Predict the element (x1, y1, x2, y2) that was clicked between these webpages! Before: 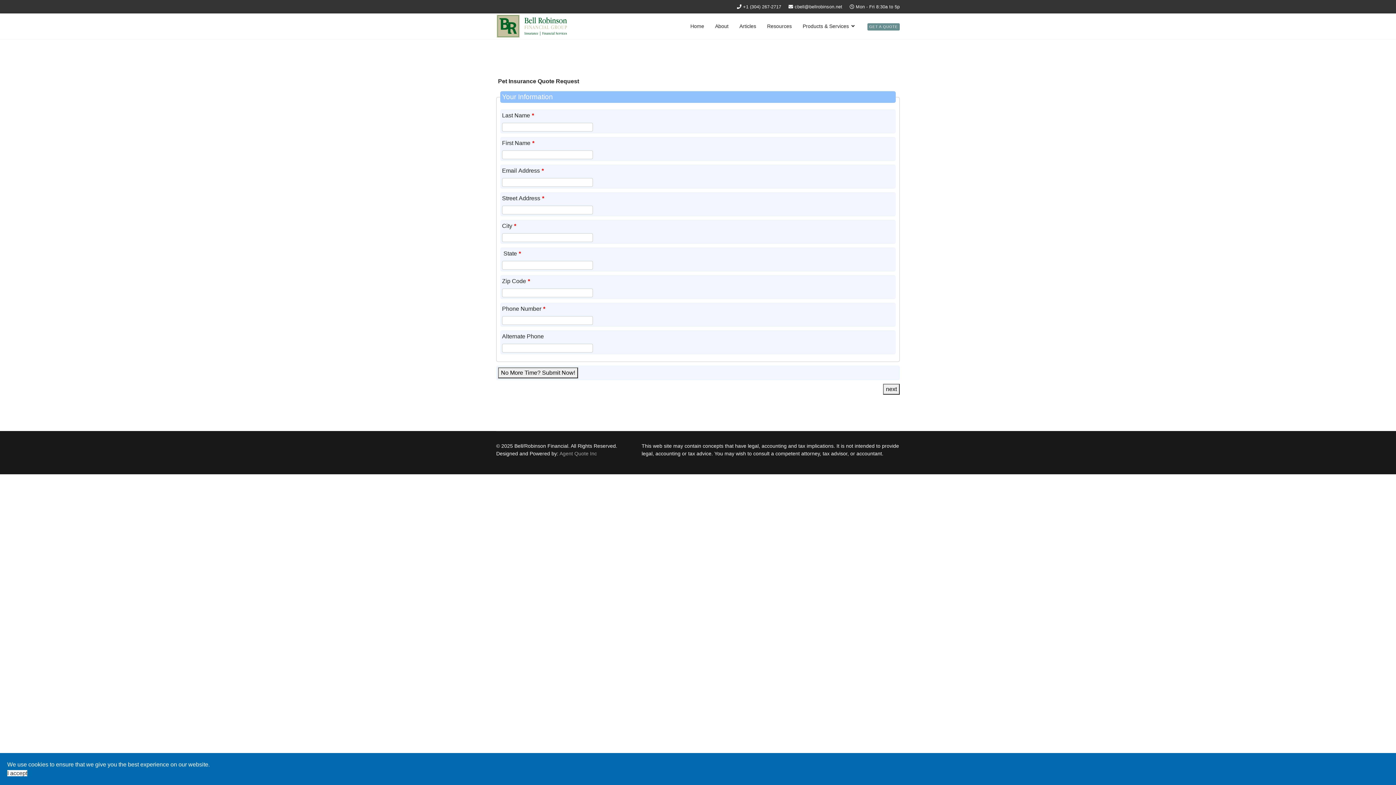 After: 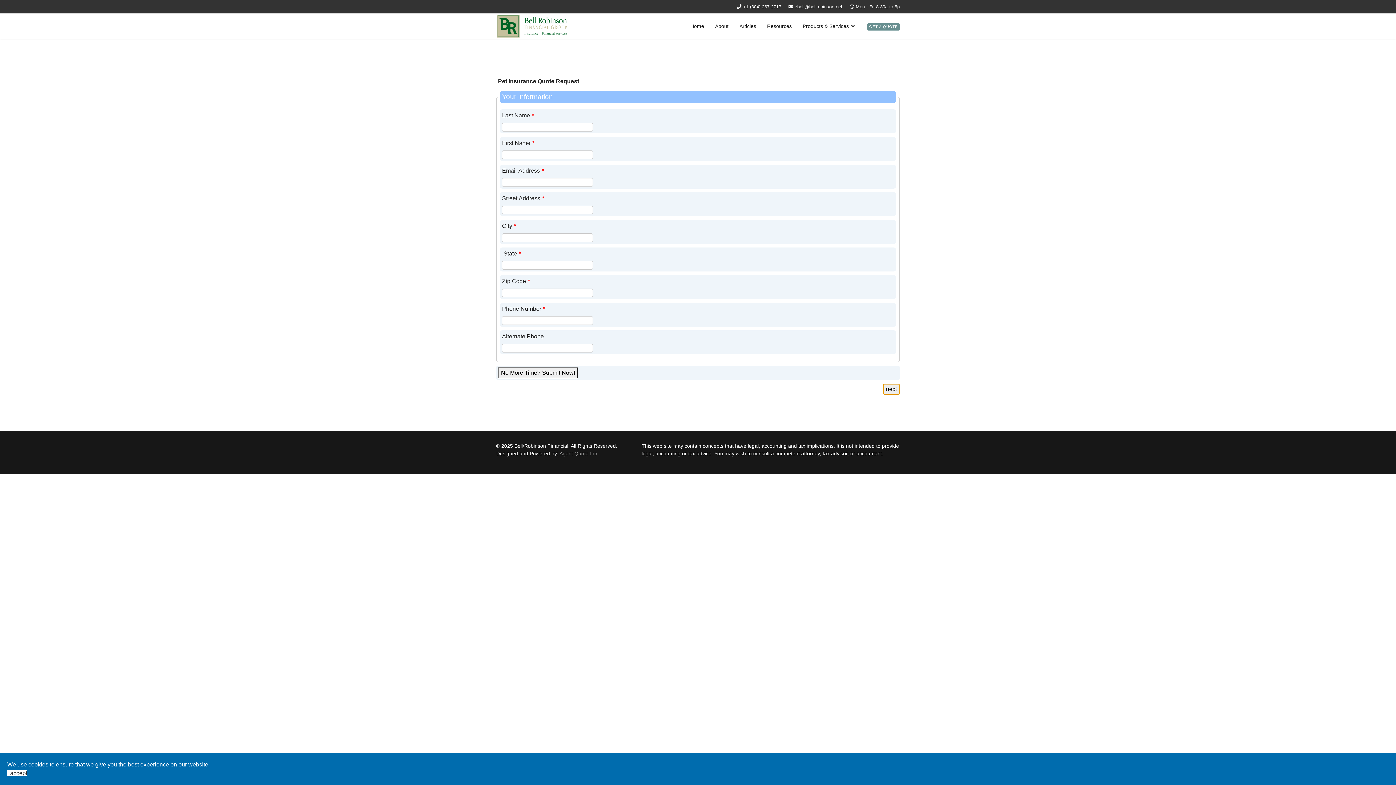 Action: label: next bbox: (883, 384, 900, 394)